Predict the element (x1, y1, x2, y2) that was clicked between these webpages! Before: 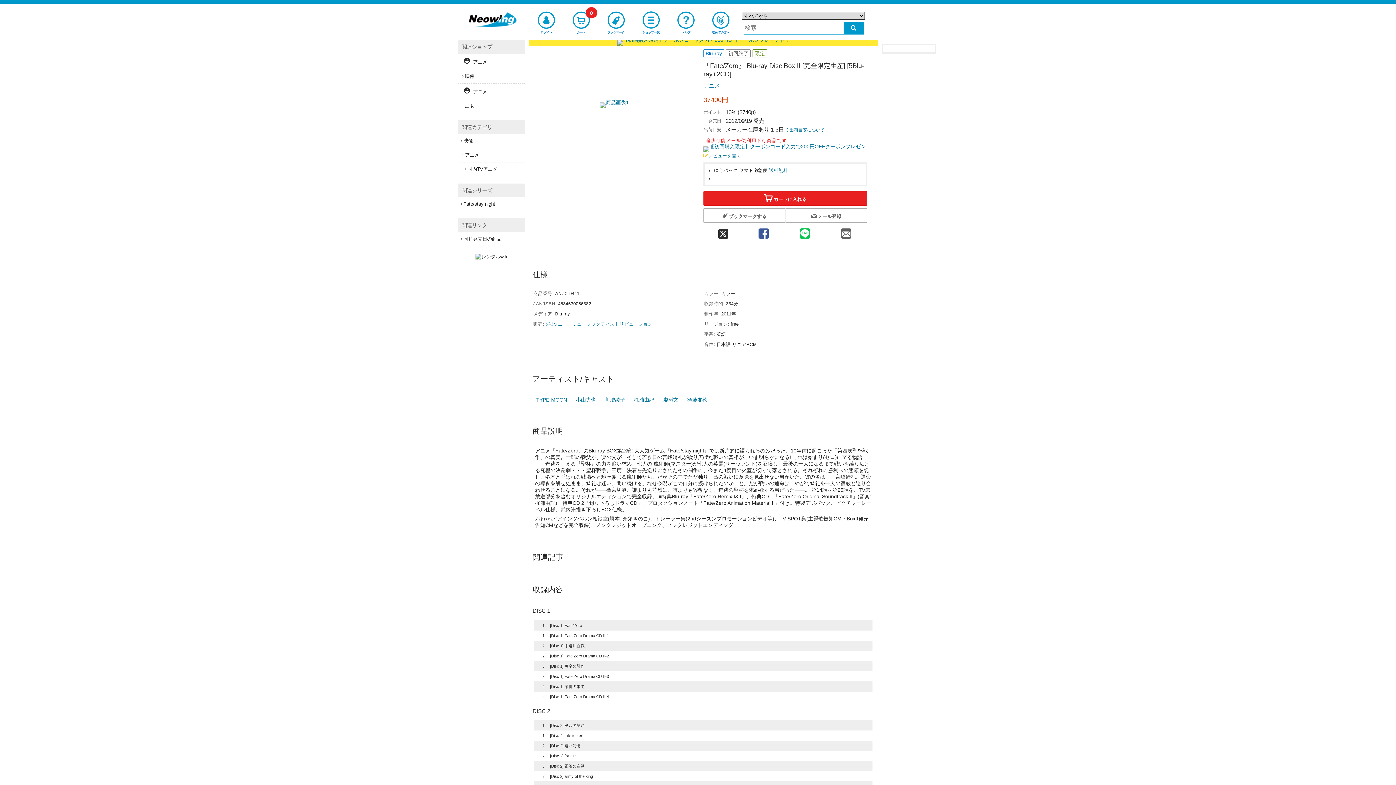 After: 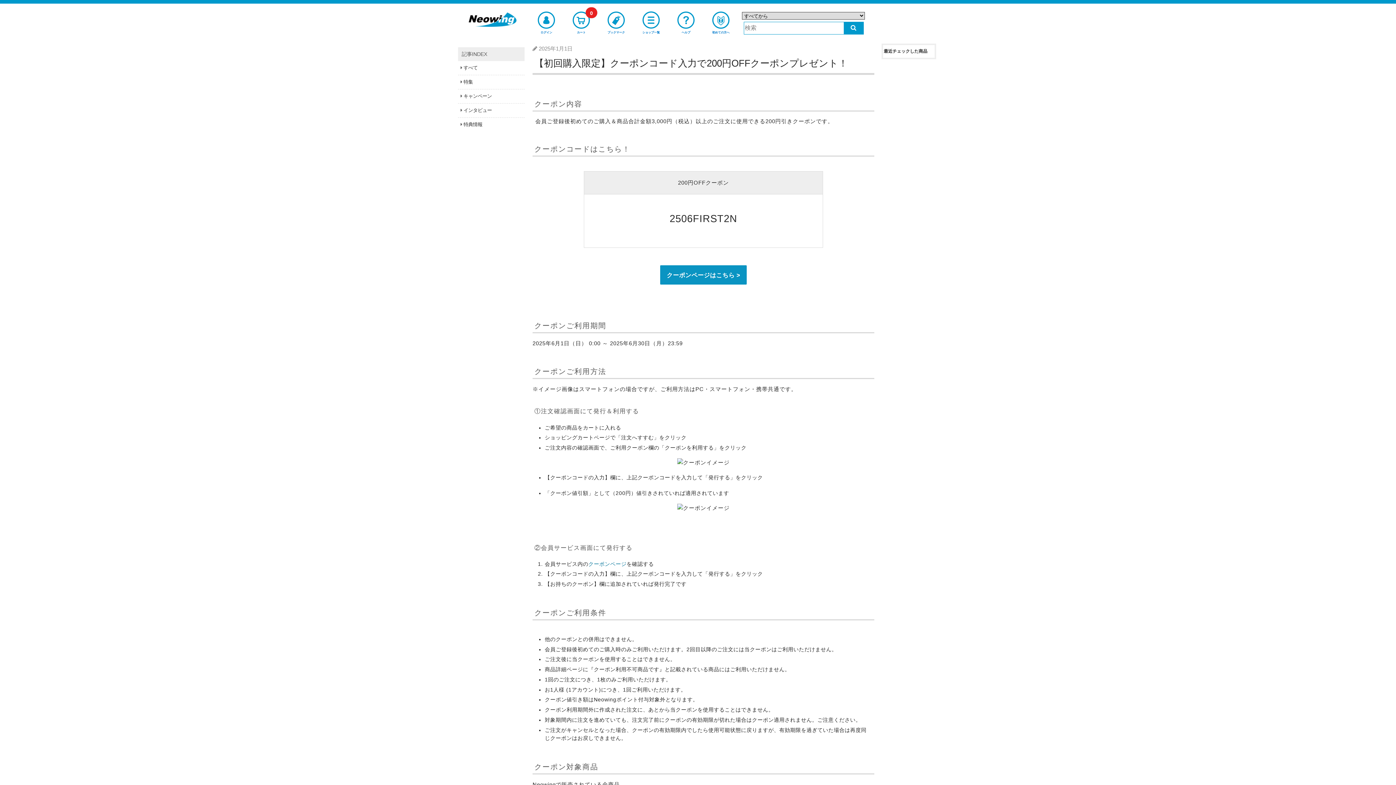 Action: bbox: (529, 40, 878, 45)